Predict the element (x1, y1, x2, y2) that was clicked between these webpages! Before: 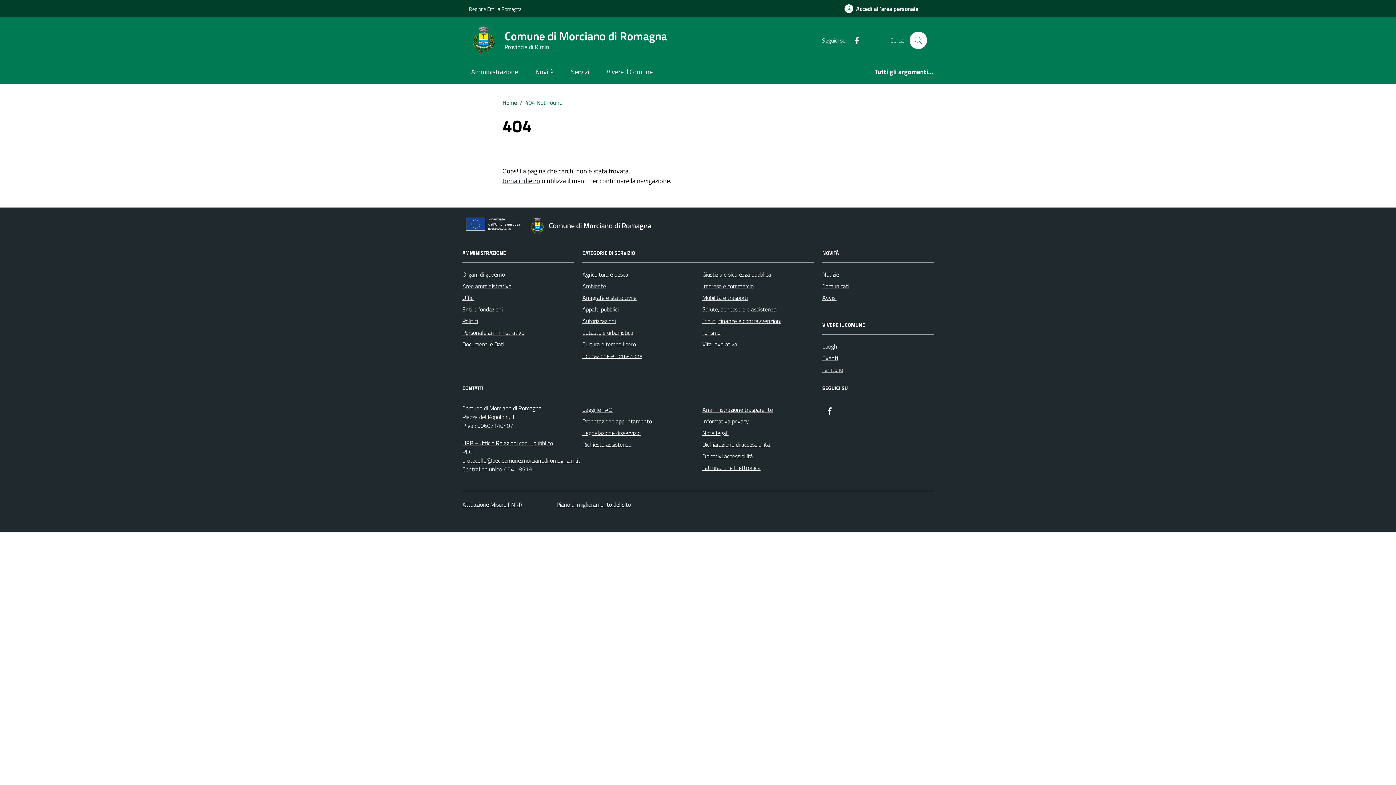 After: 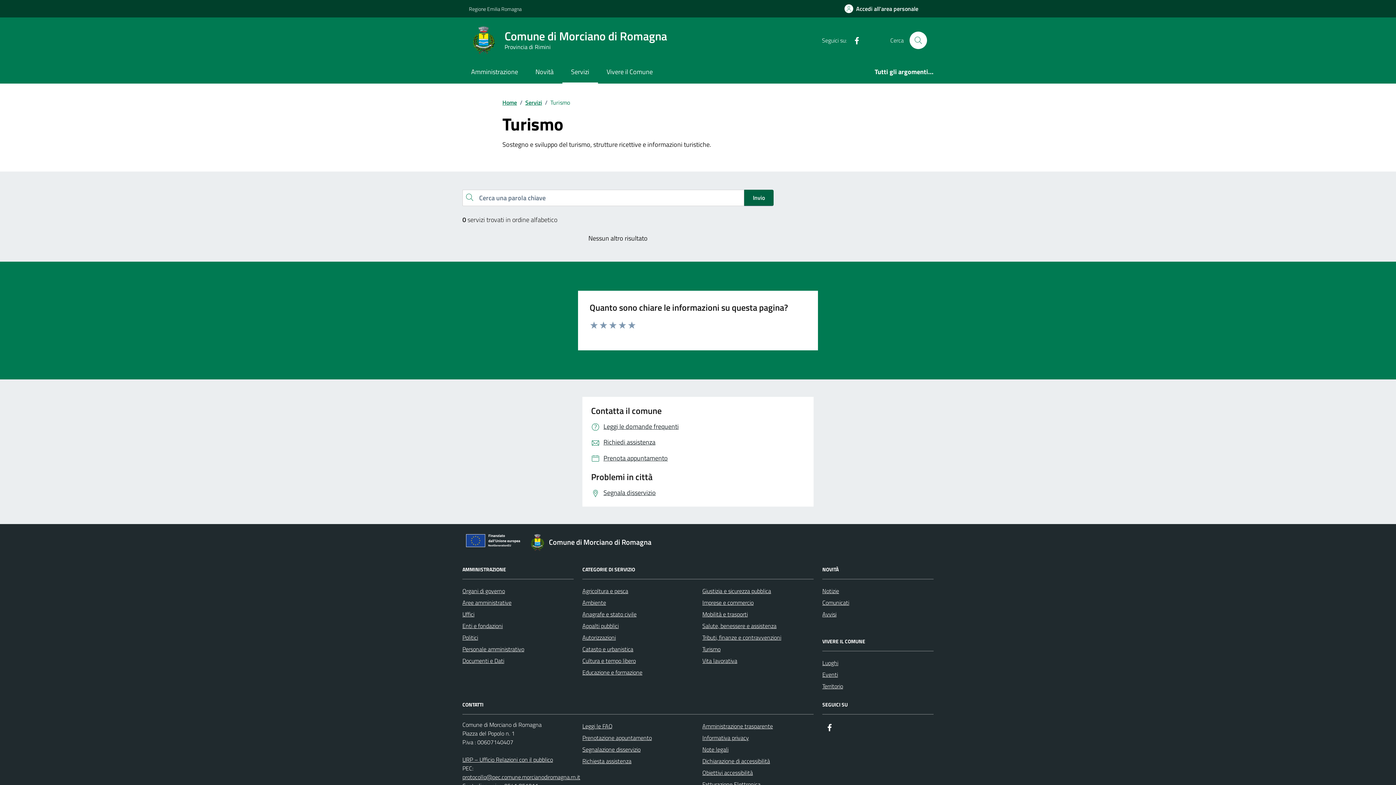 Action: bbox: (702, 326, 720, 338) label: Turismo